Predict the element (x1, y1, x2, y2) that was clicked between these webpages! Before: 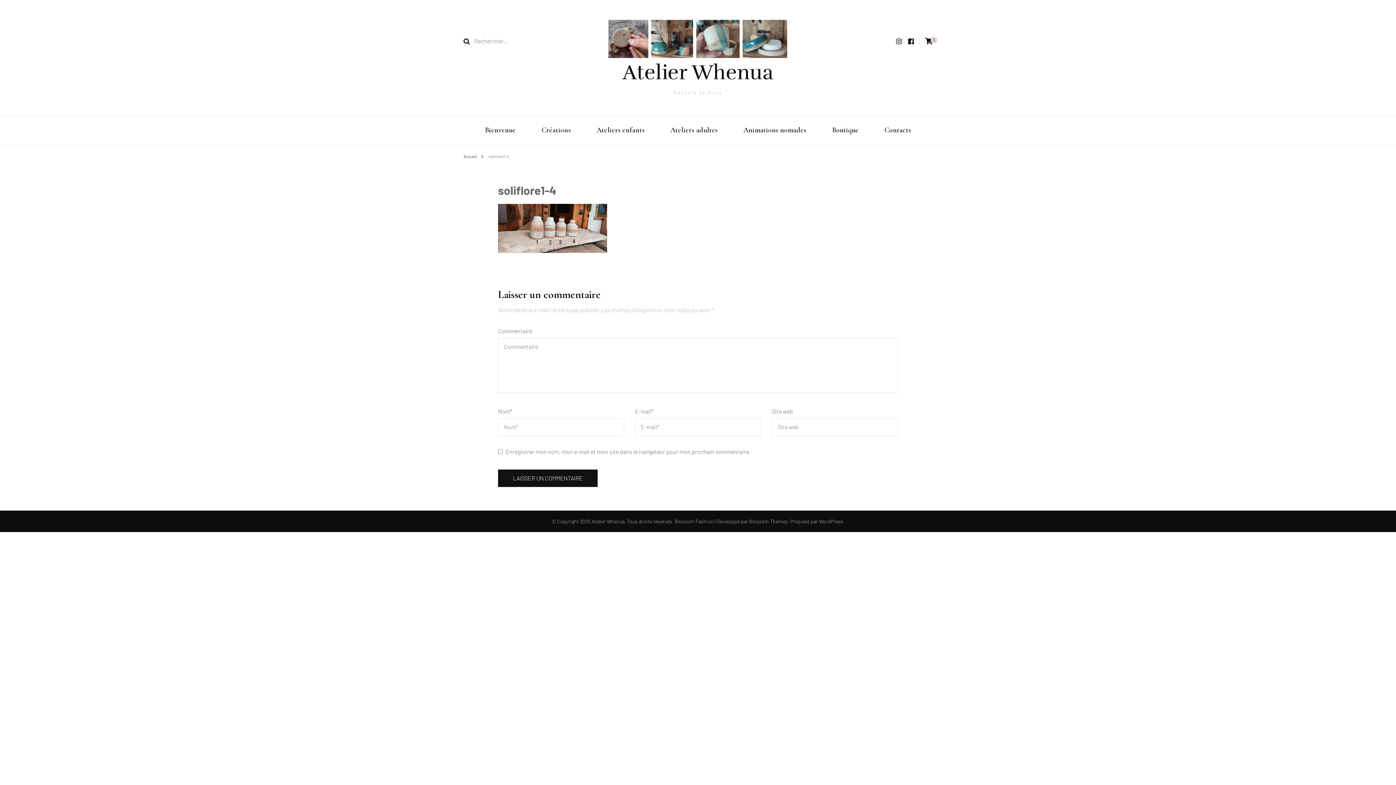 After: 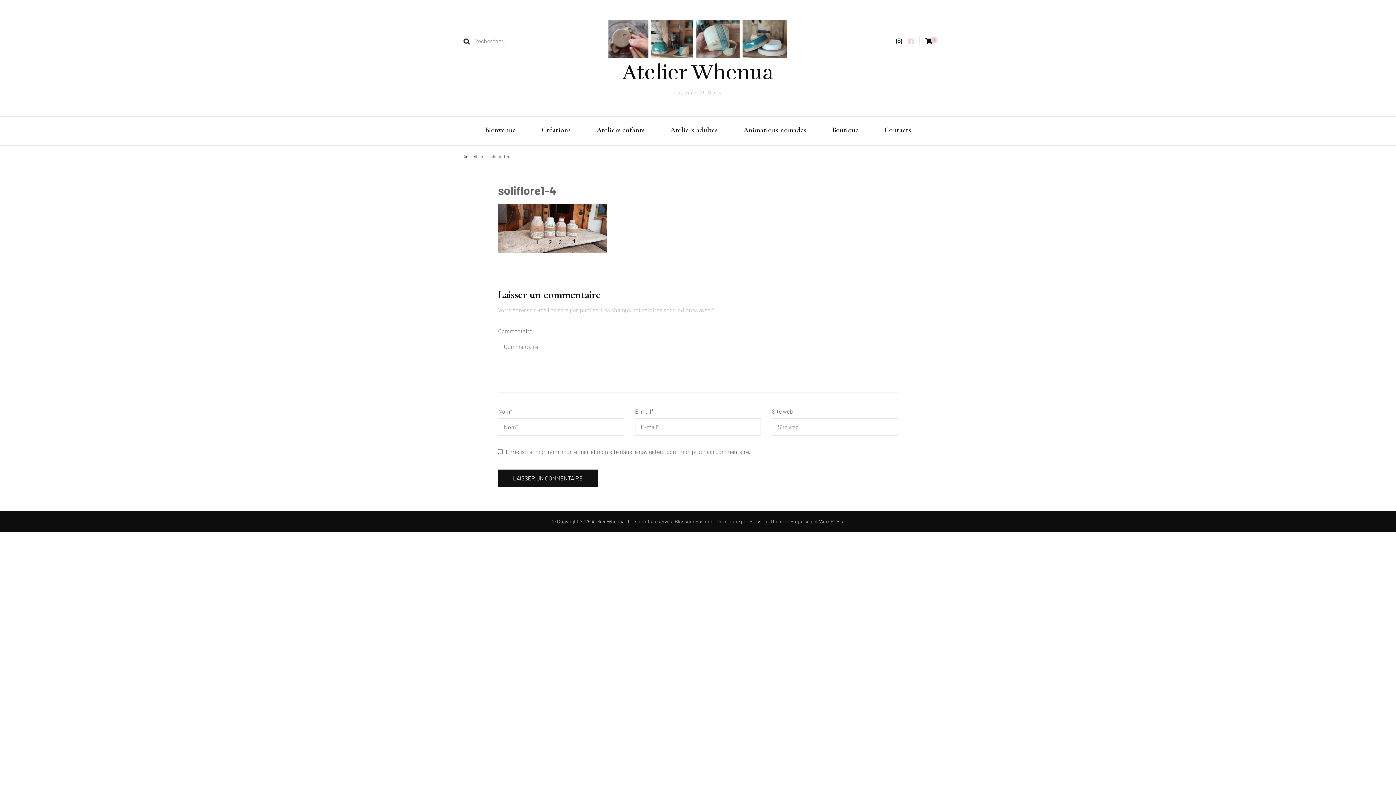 Action: bbox: (908, 37, 914, 45)